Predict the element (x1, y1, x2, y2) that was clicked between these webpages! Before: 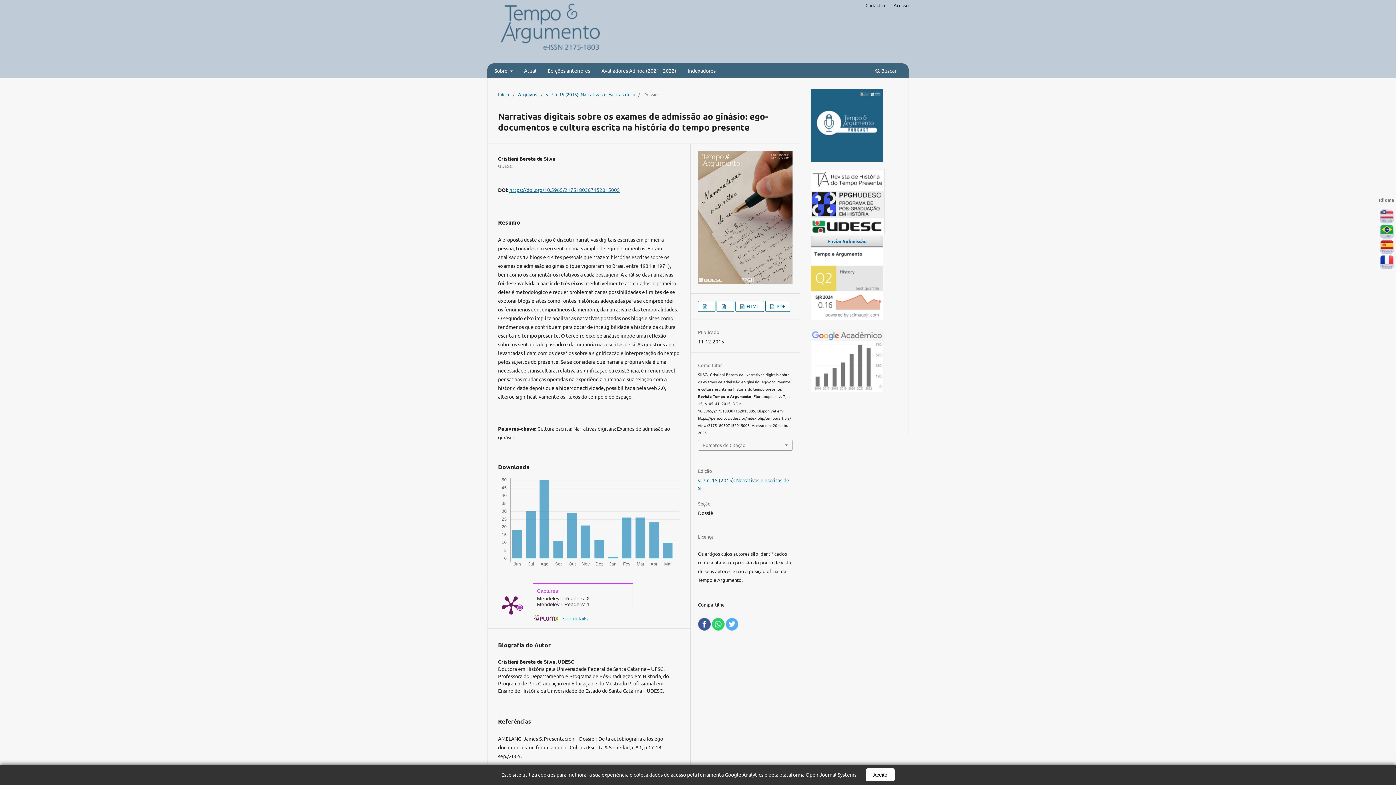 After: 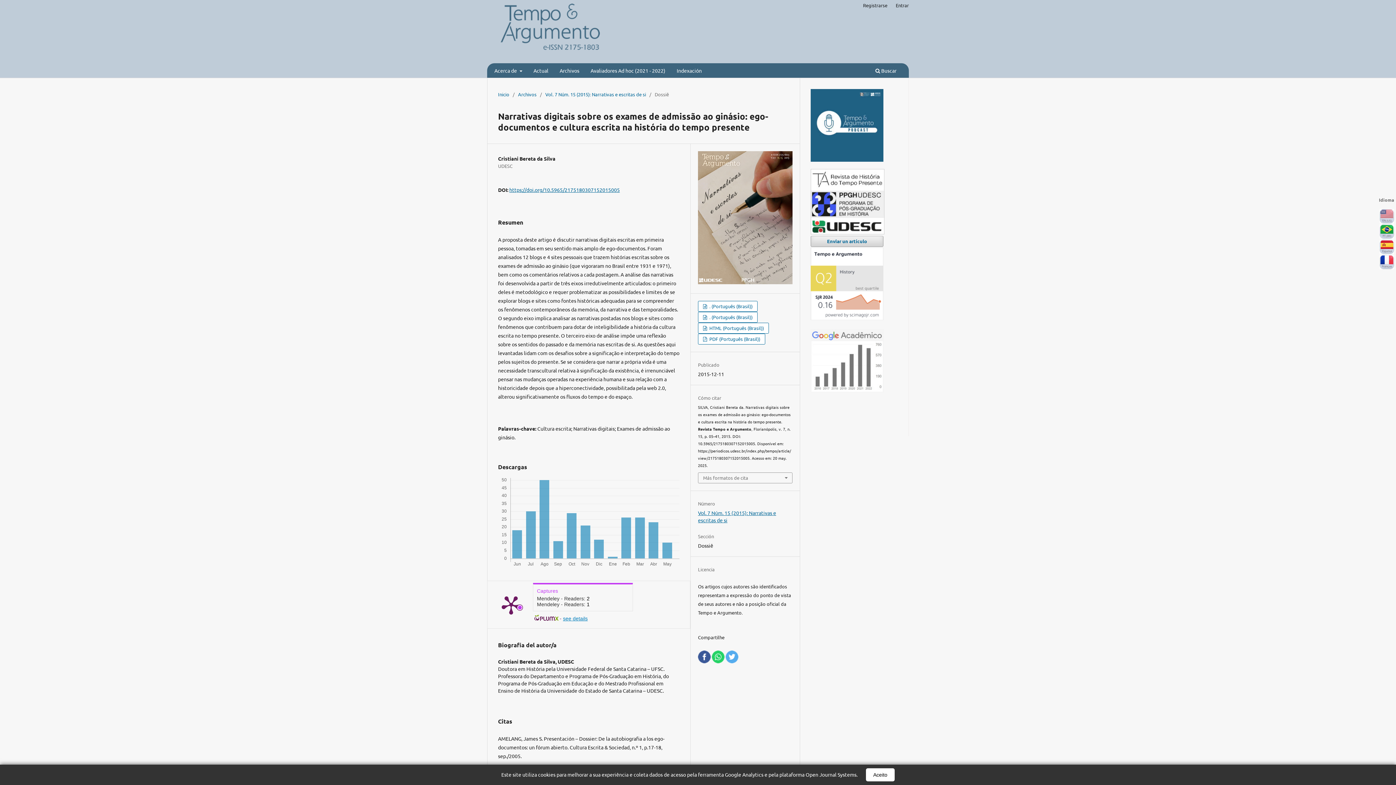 Action: bbox: (1380, 239, 1394, 254) label: Español (España)